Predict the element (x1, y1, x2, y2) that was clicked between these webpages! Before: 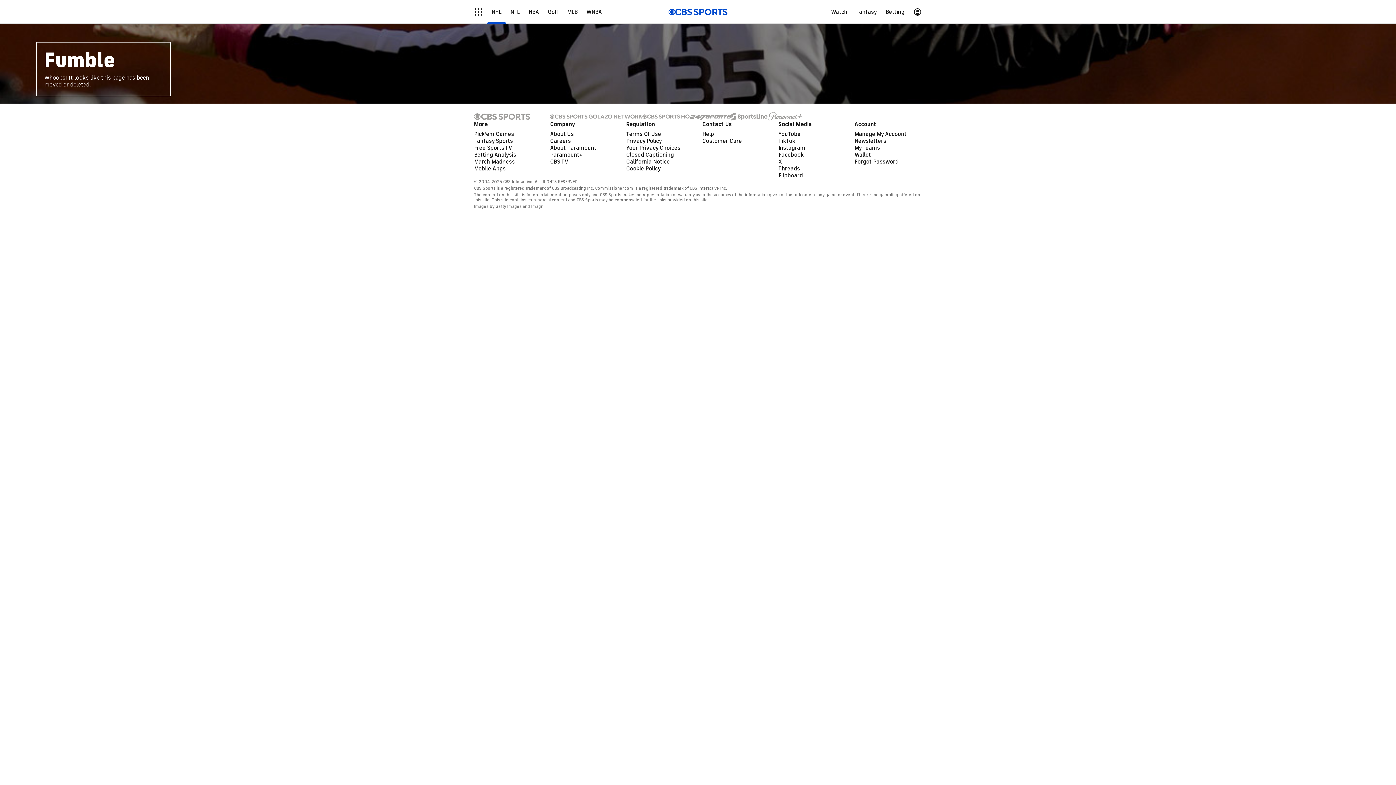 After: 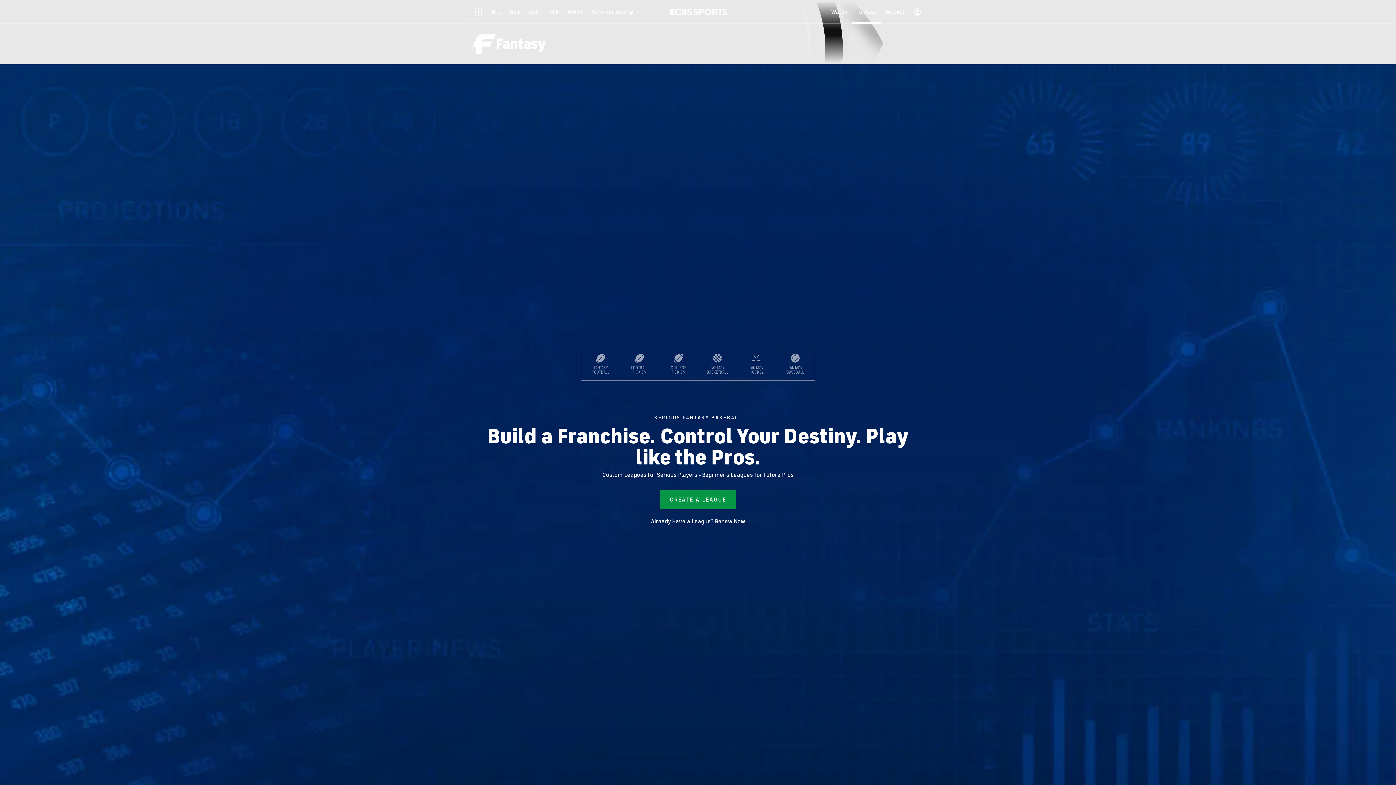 Action: bbox: (474, 137, 513, 144) label: Fantasy Sports